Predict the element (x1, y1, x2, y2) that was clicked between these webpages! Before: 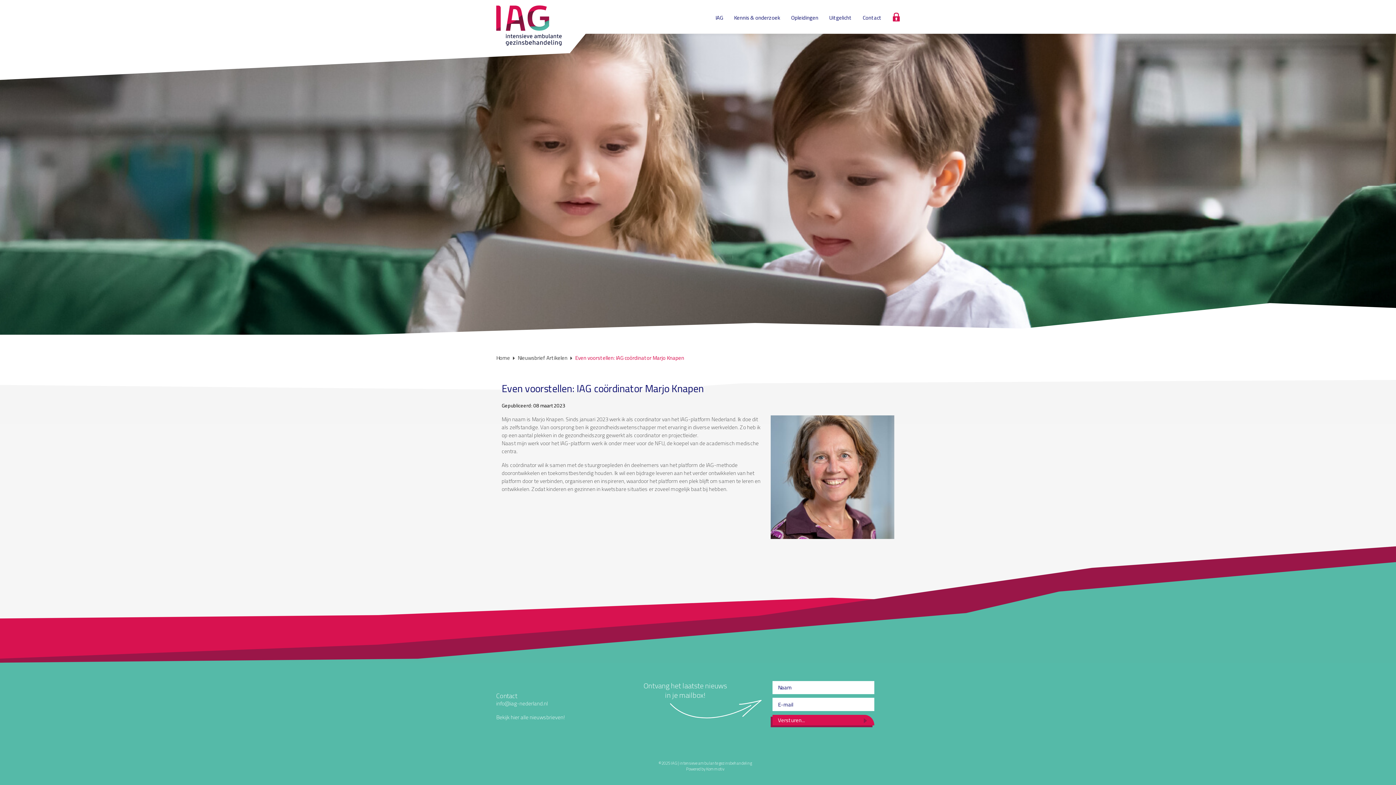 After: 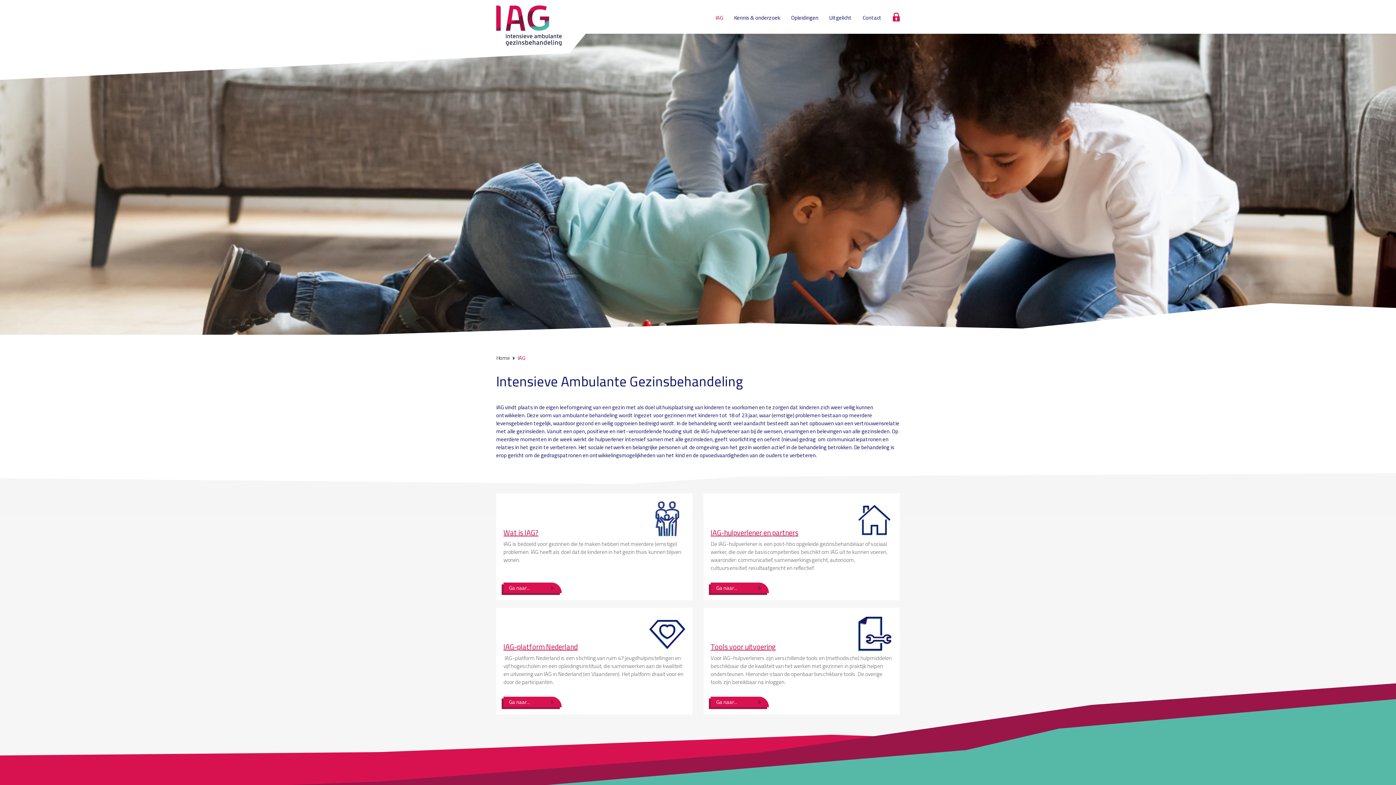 Action: label: IAG bbox: (710, 10, 728, 24)